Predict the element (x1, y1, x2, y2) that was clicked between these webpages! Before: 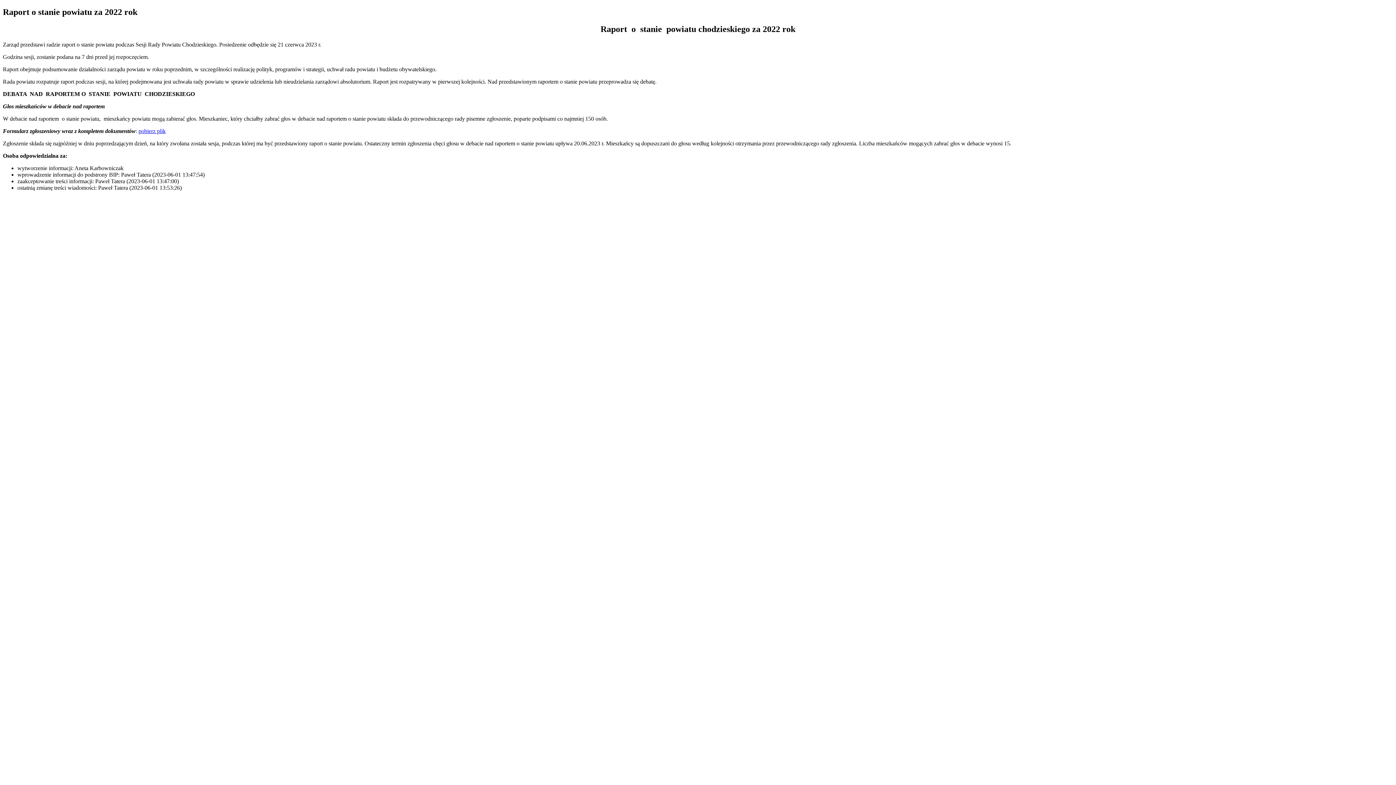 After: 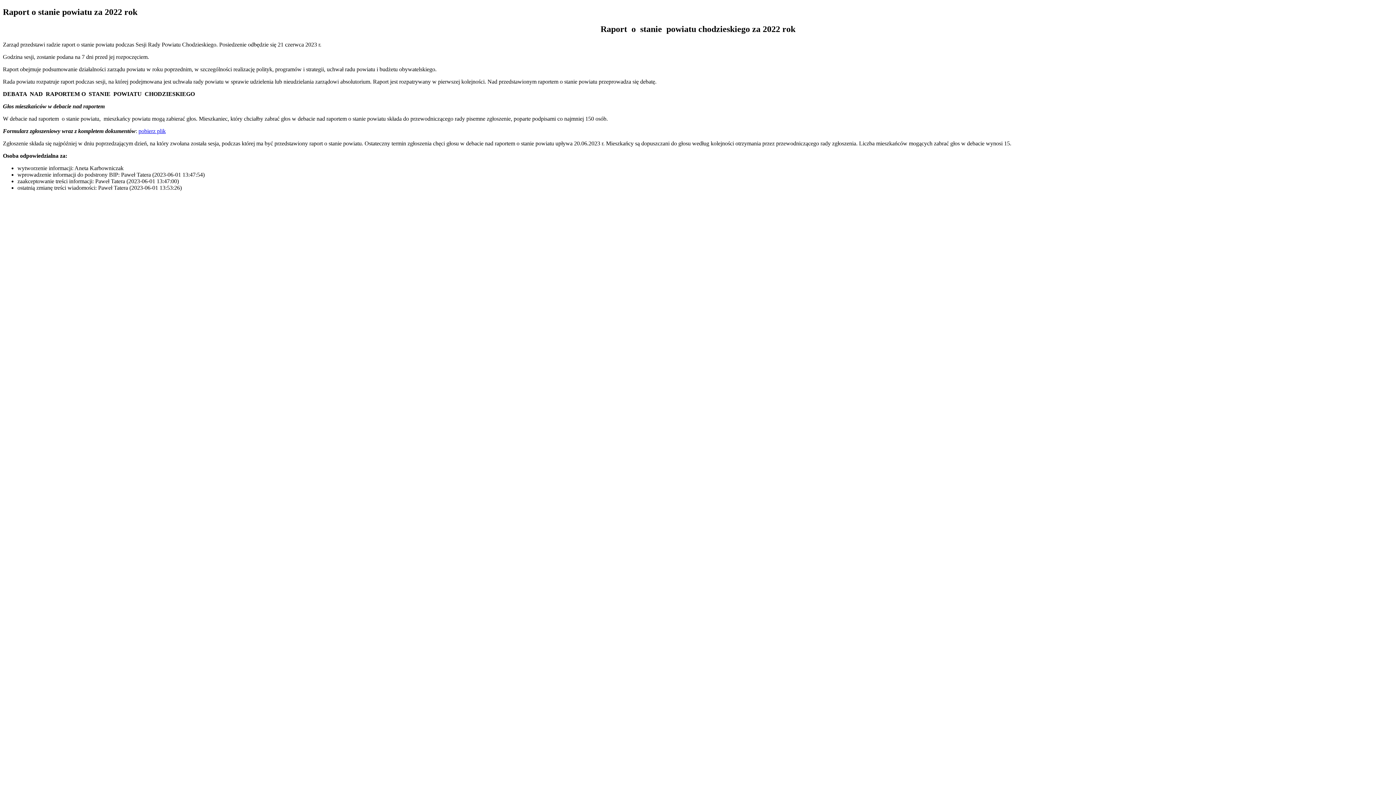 Action: bbox: (138, 127, 165, 134) label: pobierz plik